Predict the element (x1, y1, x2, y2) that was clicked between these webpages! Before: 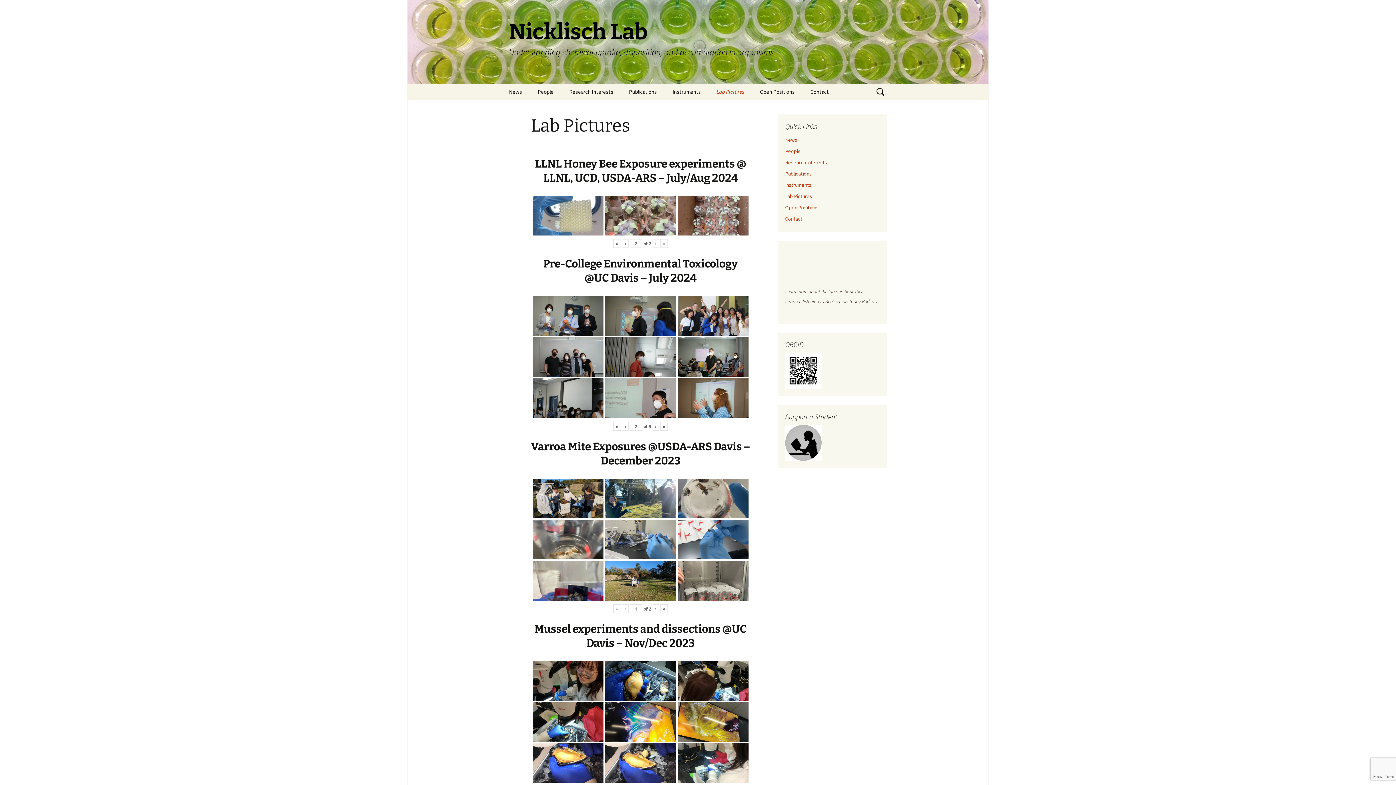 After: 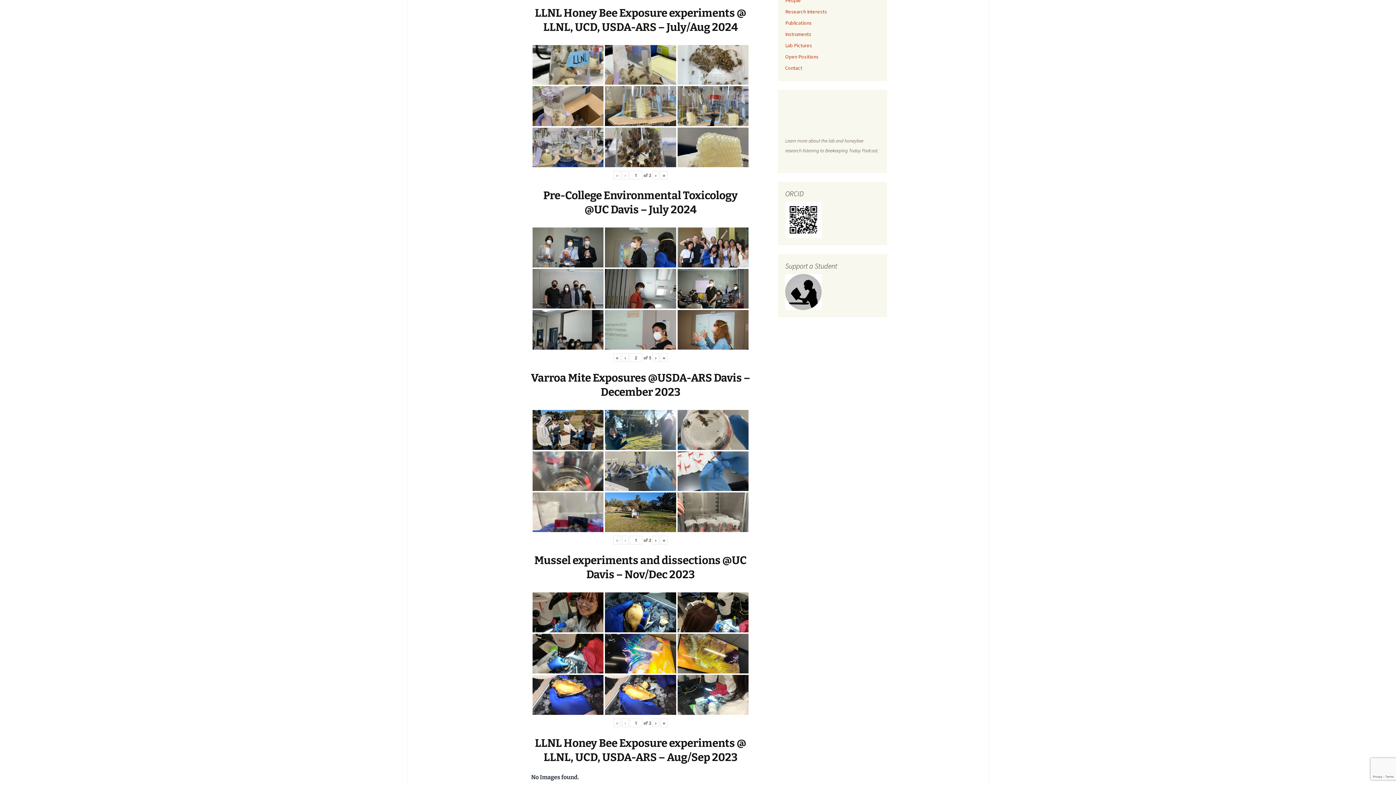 Action: label: ‹ bbox: (622, 239, 628, 248)